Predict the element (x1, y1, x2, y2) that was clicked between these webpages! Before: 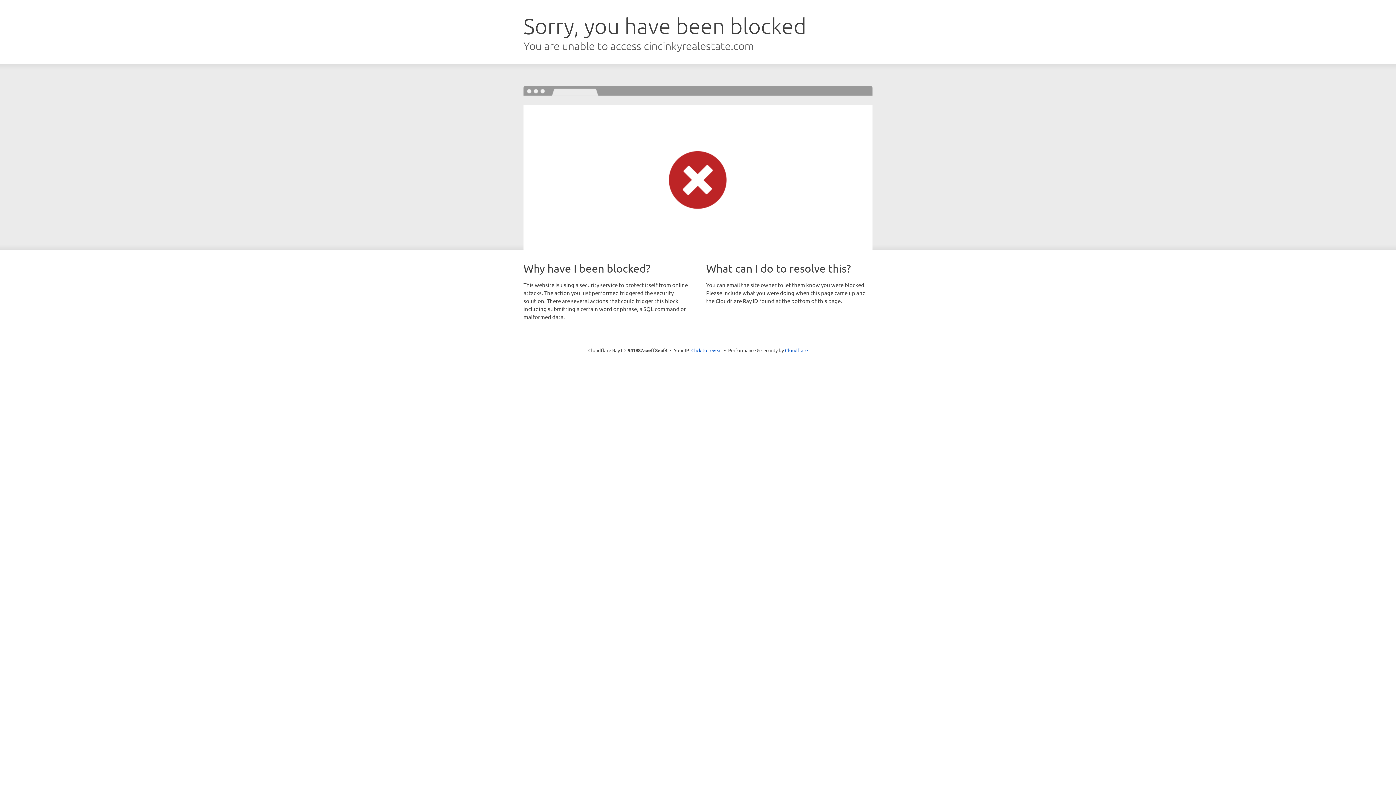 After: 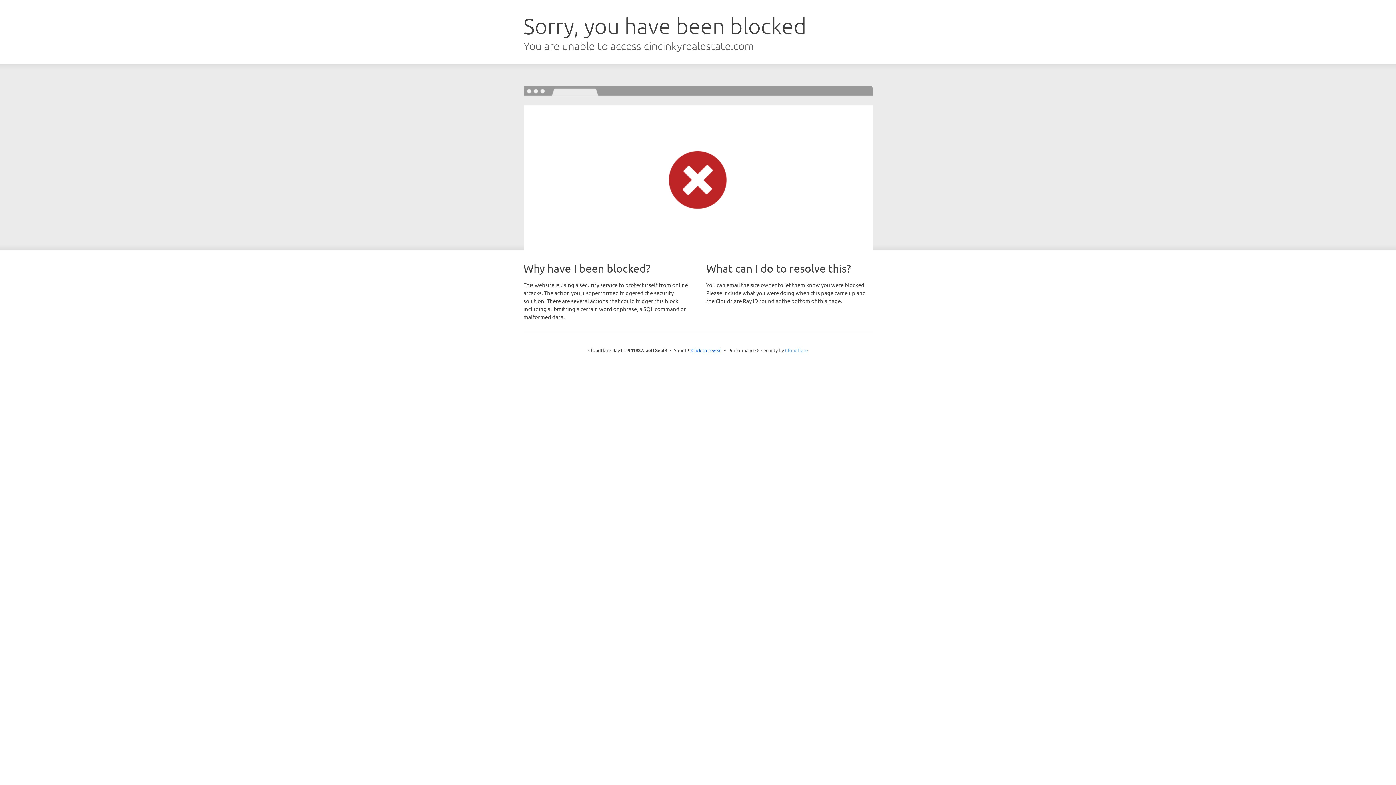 Action: label: Cloudflare bbox: (785, 347, 808, 353)